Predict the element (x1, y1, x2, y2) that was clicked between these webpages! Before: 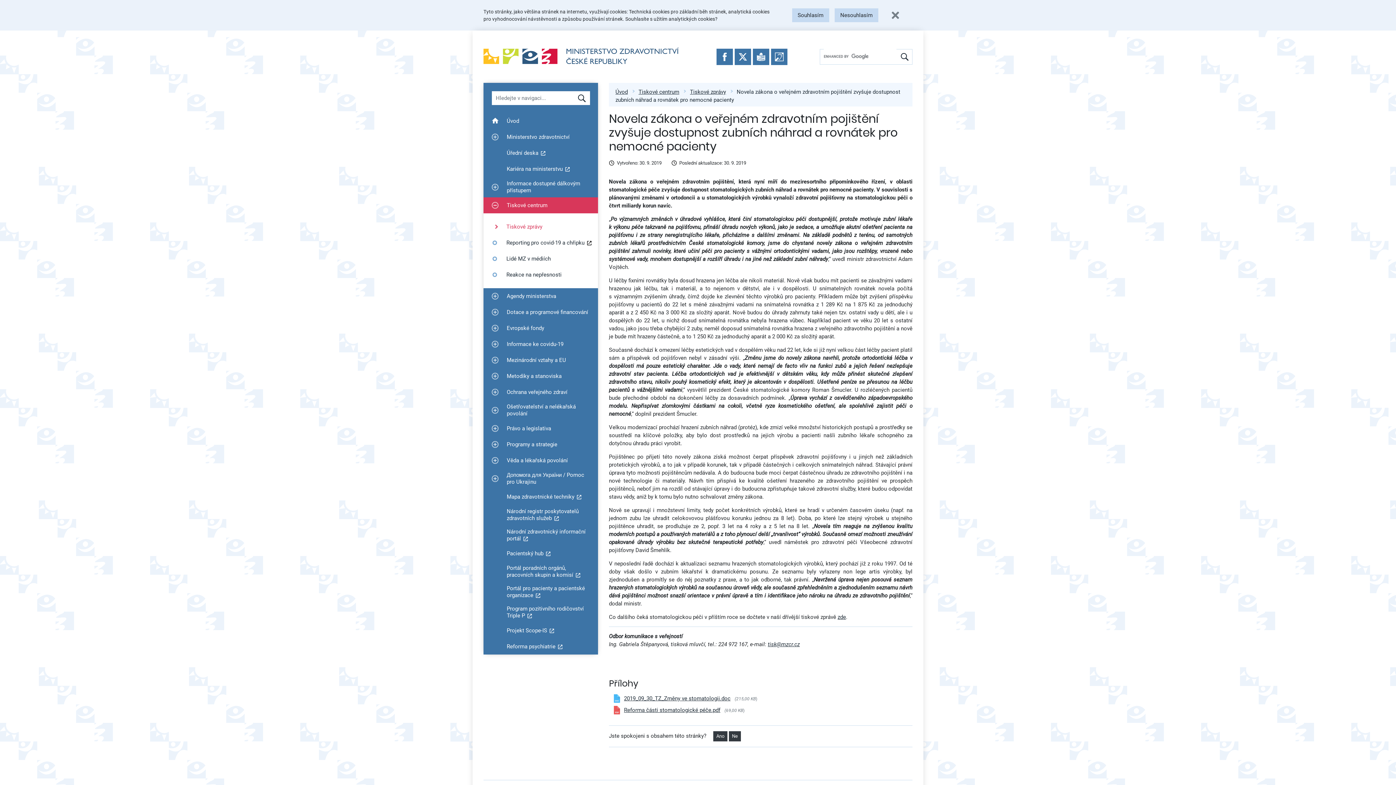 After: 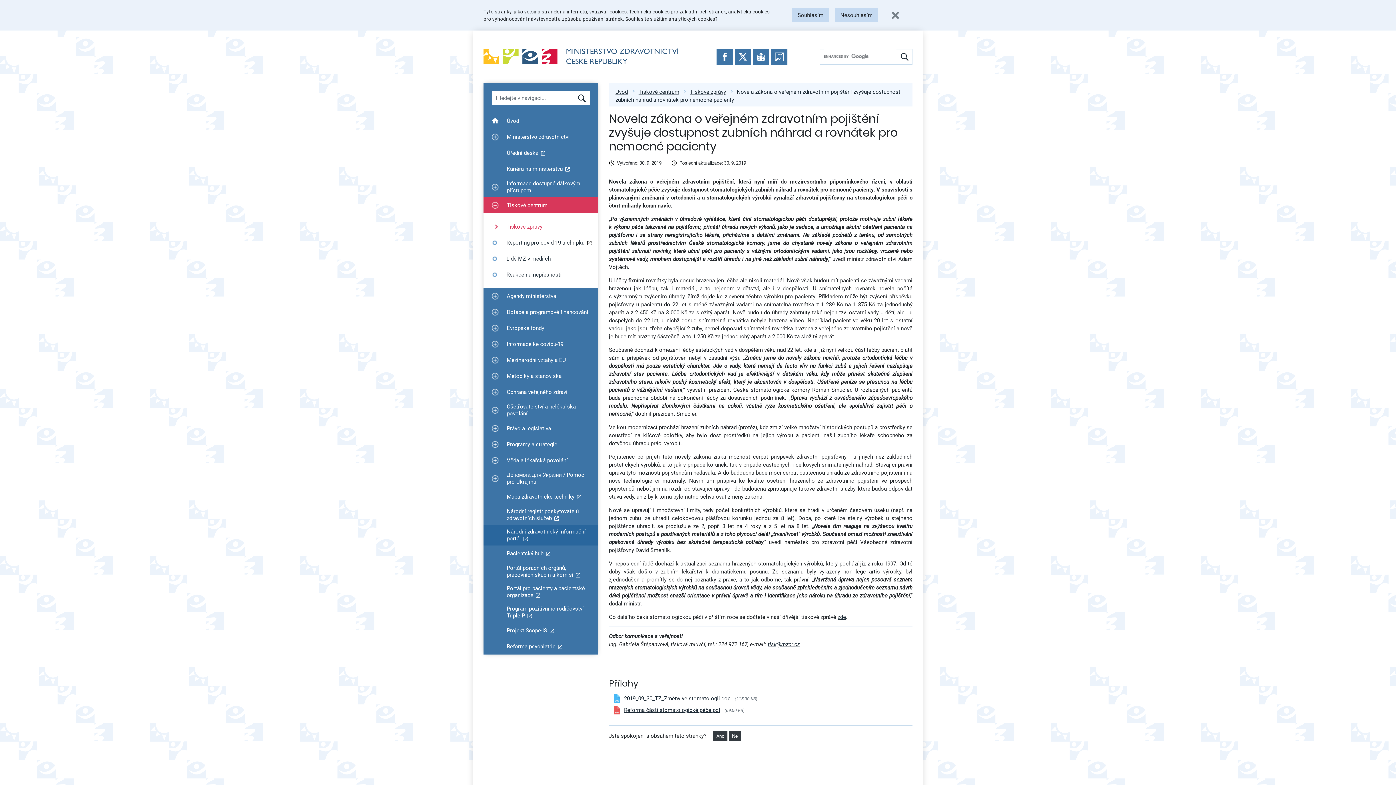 Action: bbox: (483, 525, 598, 545) label: Národní zdravotnický informační portál